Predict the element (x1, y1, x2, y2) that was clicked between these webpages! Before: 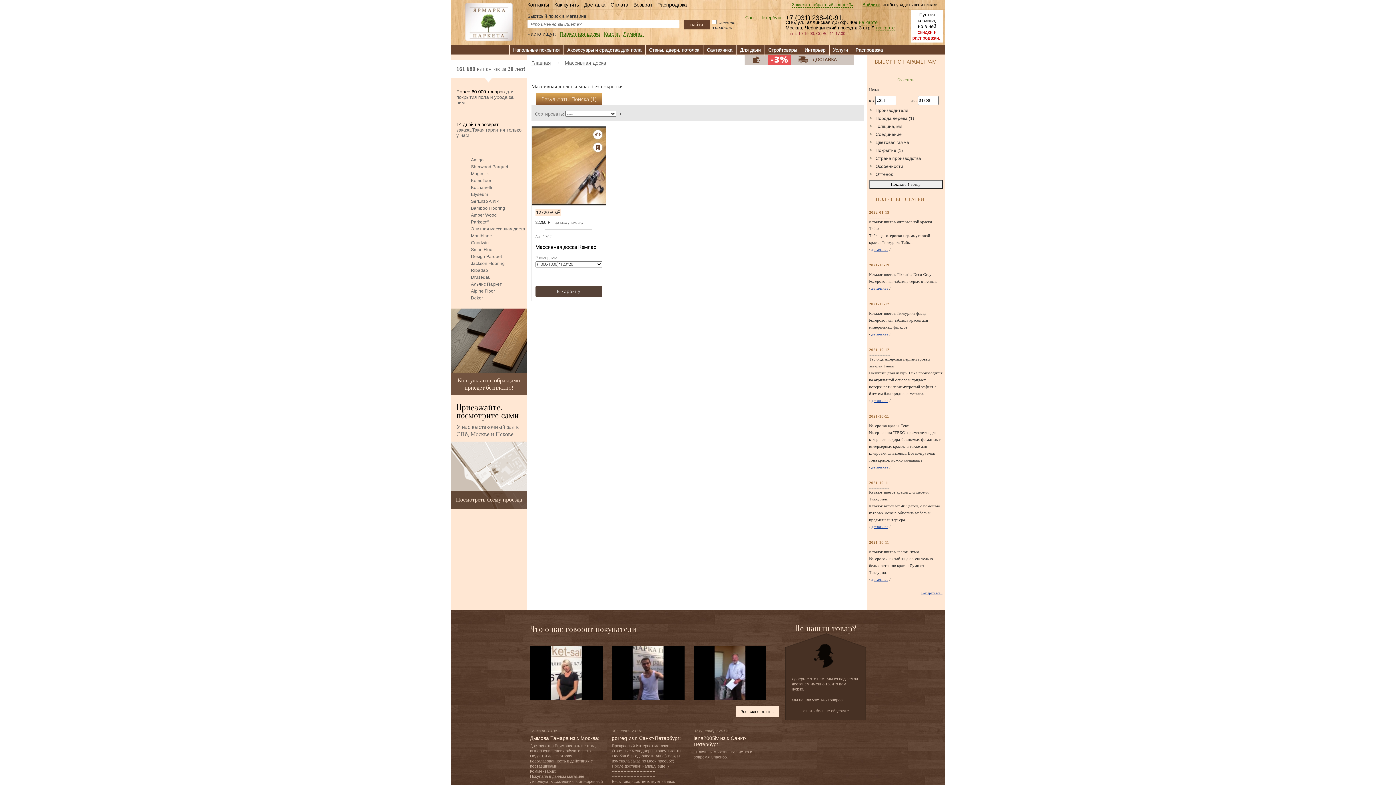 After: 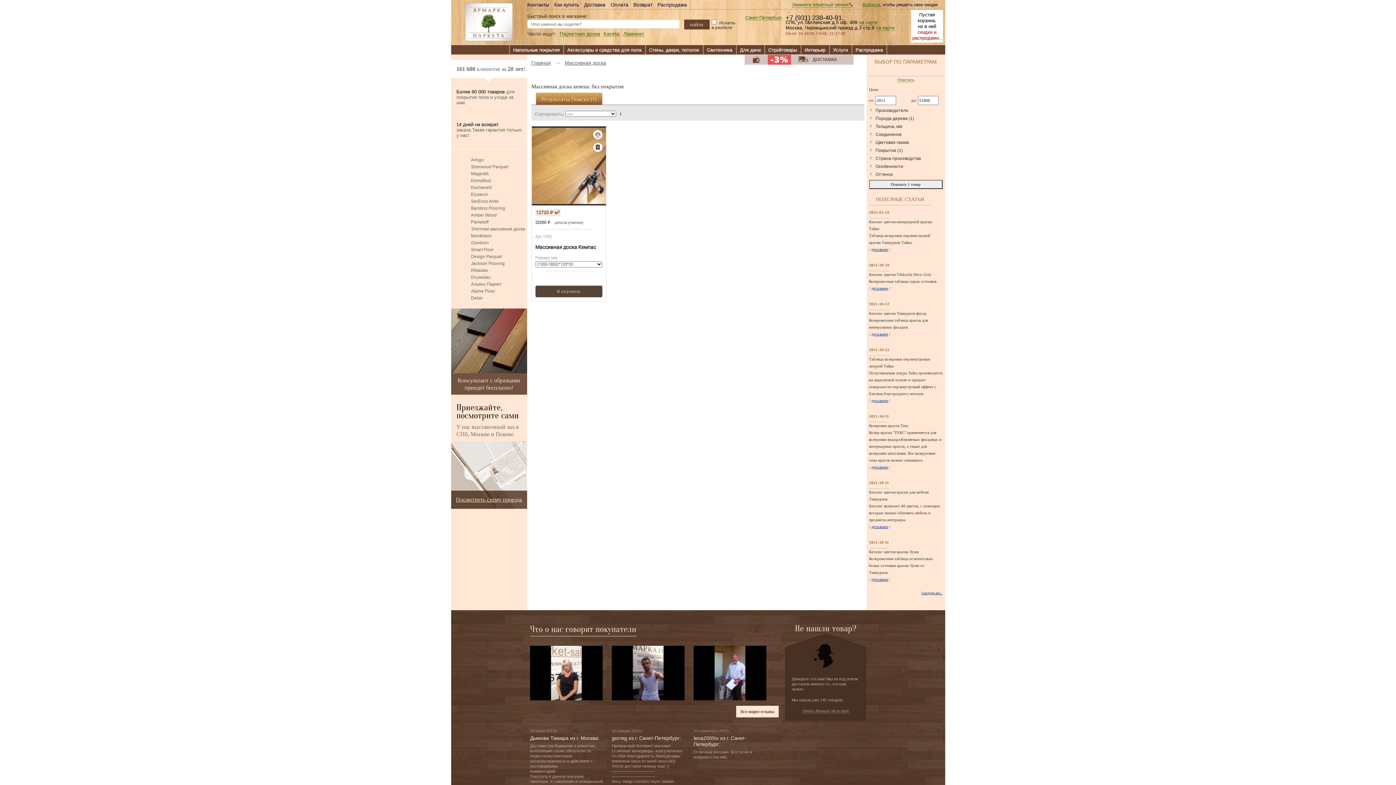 Action: label: Пустая корзина,
но в ней
скидки и распродажи..
 bbox: (911, 9, 943, 42)